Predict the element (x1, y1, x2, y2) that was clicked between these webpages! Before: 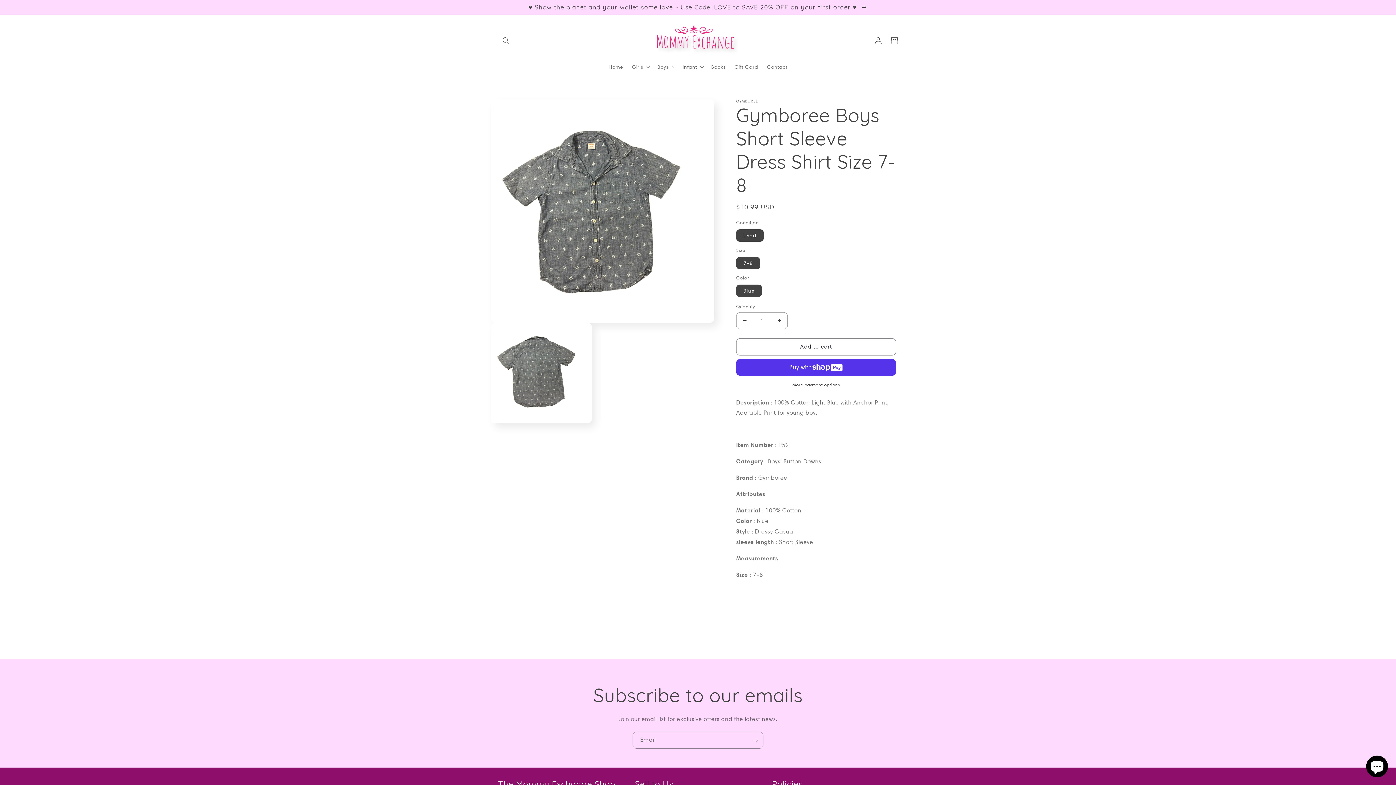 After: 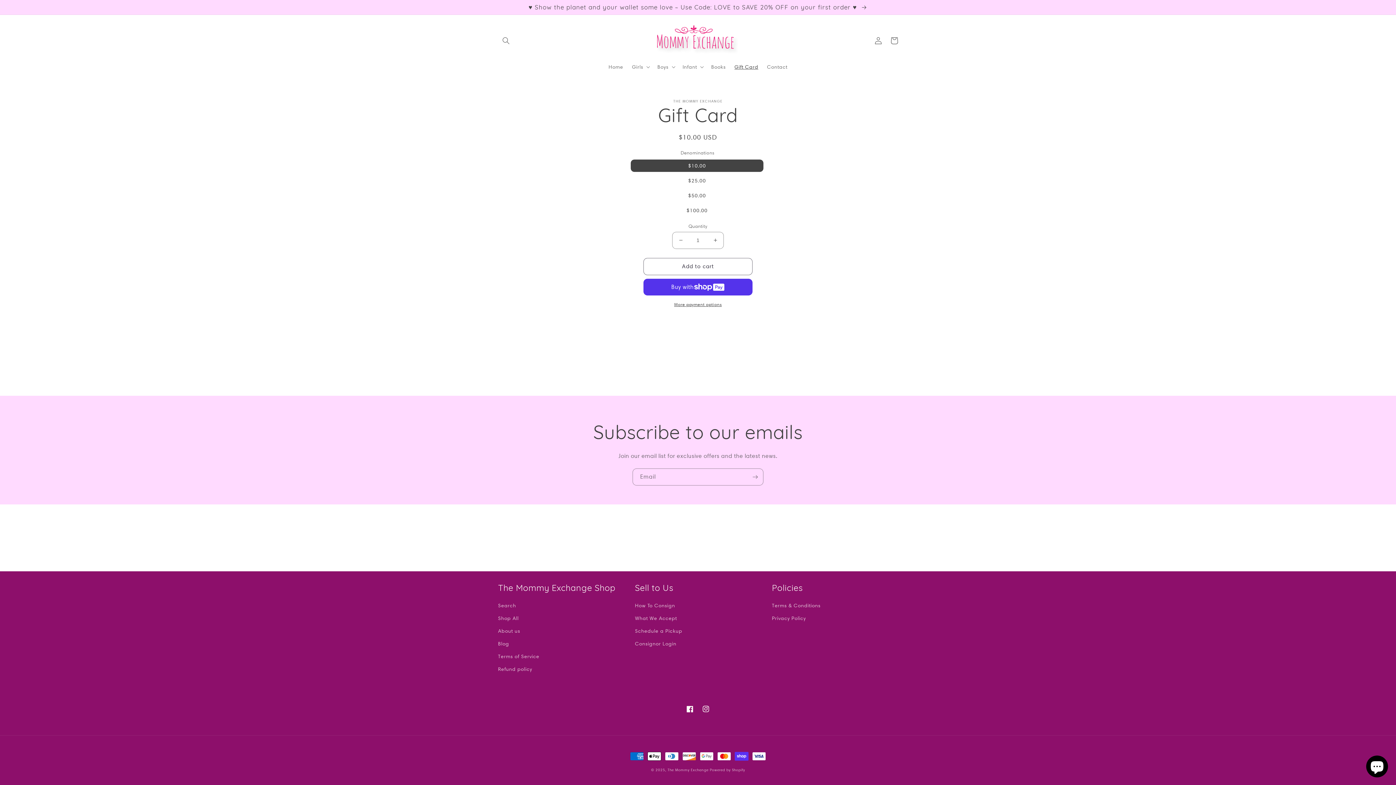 Action: bbox: (730, 59, 762, 74) label: Gift Card